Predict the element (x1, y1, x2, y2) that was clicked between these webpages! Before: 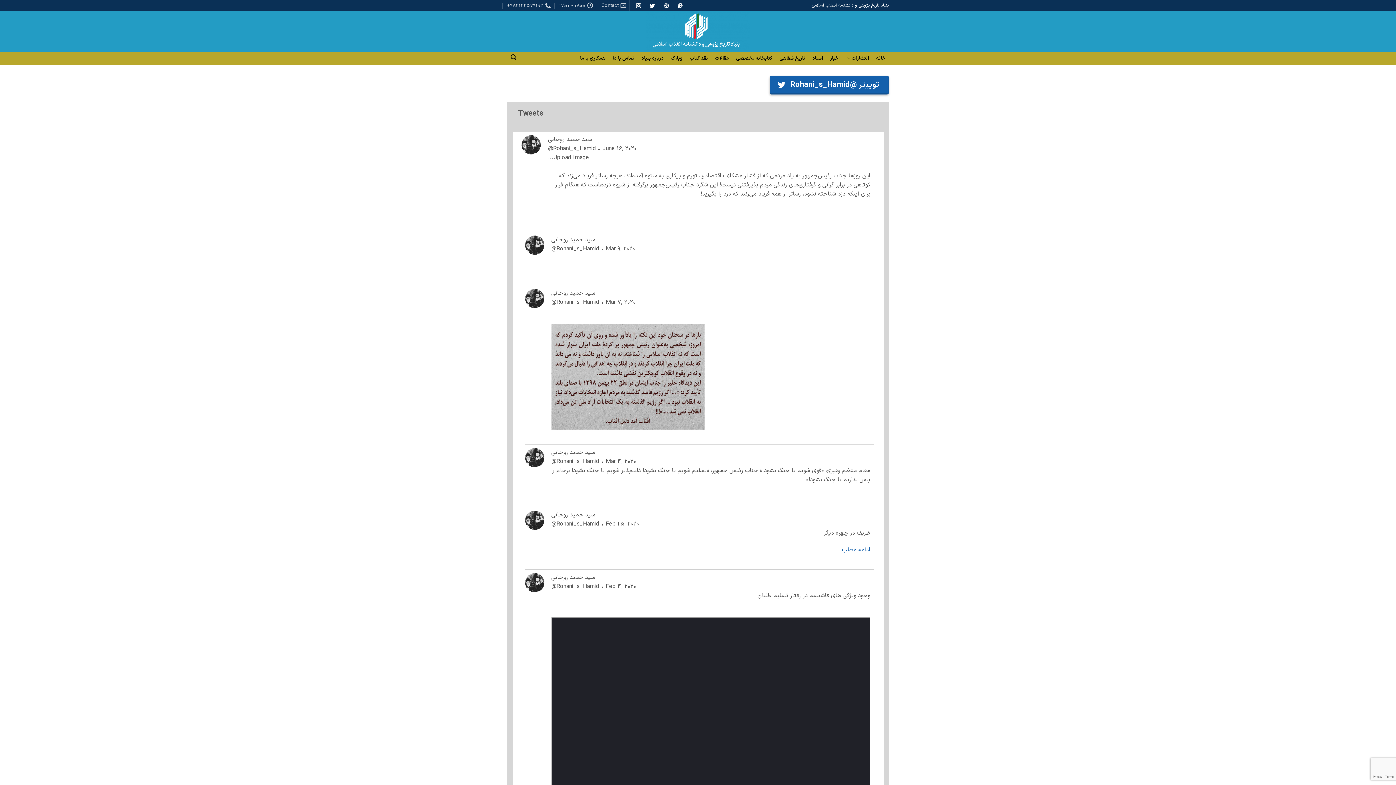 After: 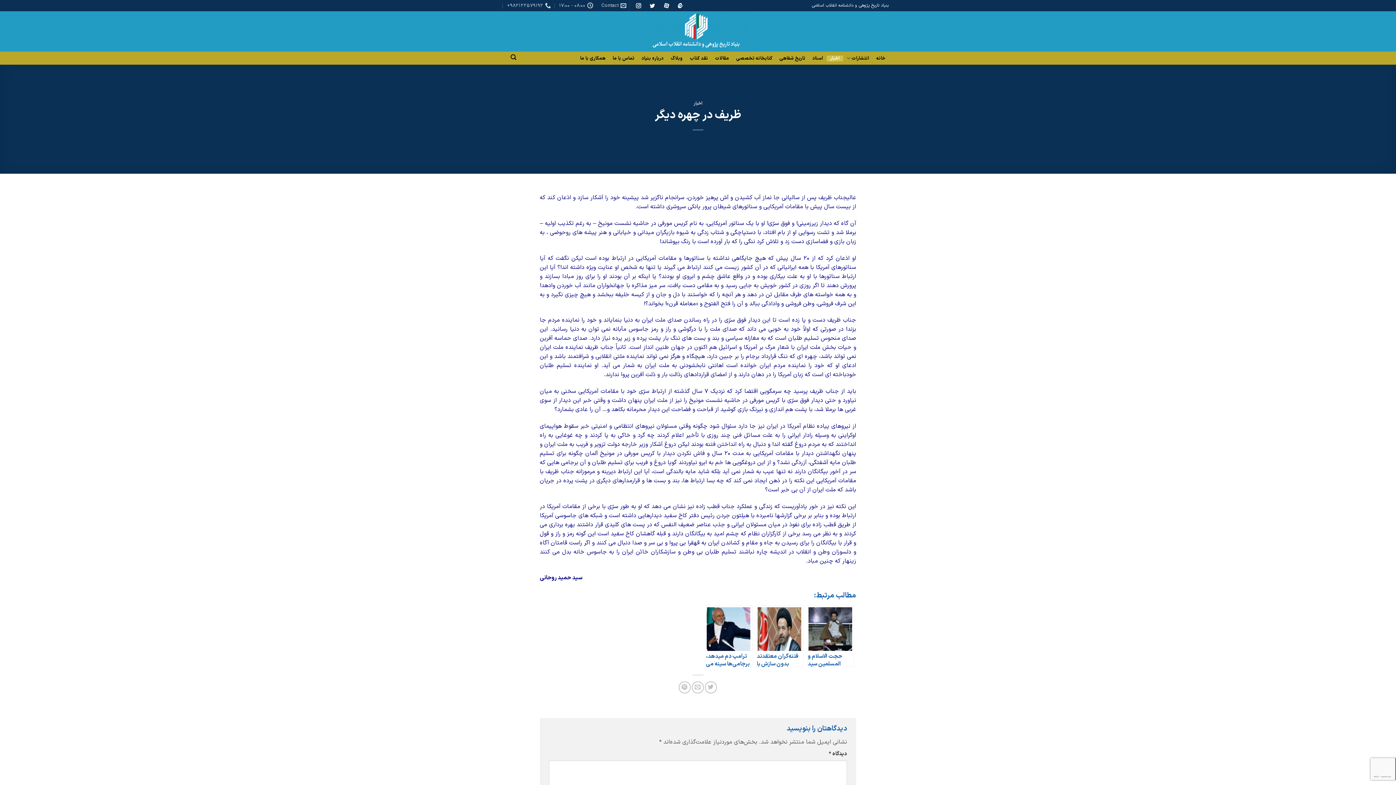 Action: bbox: (842, 545, 870, 554) label: ادامه مطلب